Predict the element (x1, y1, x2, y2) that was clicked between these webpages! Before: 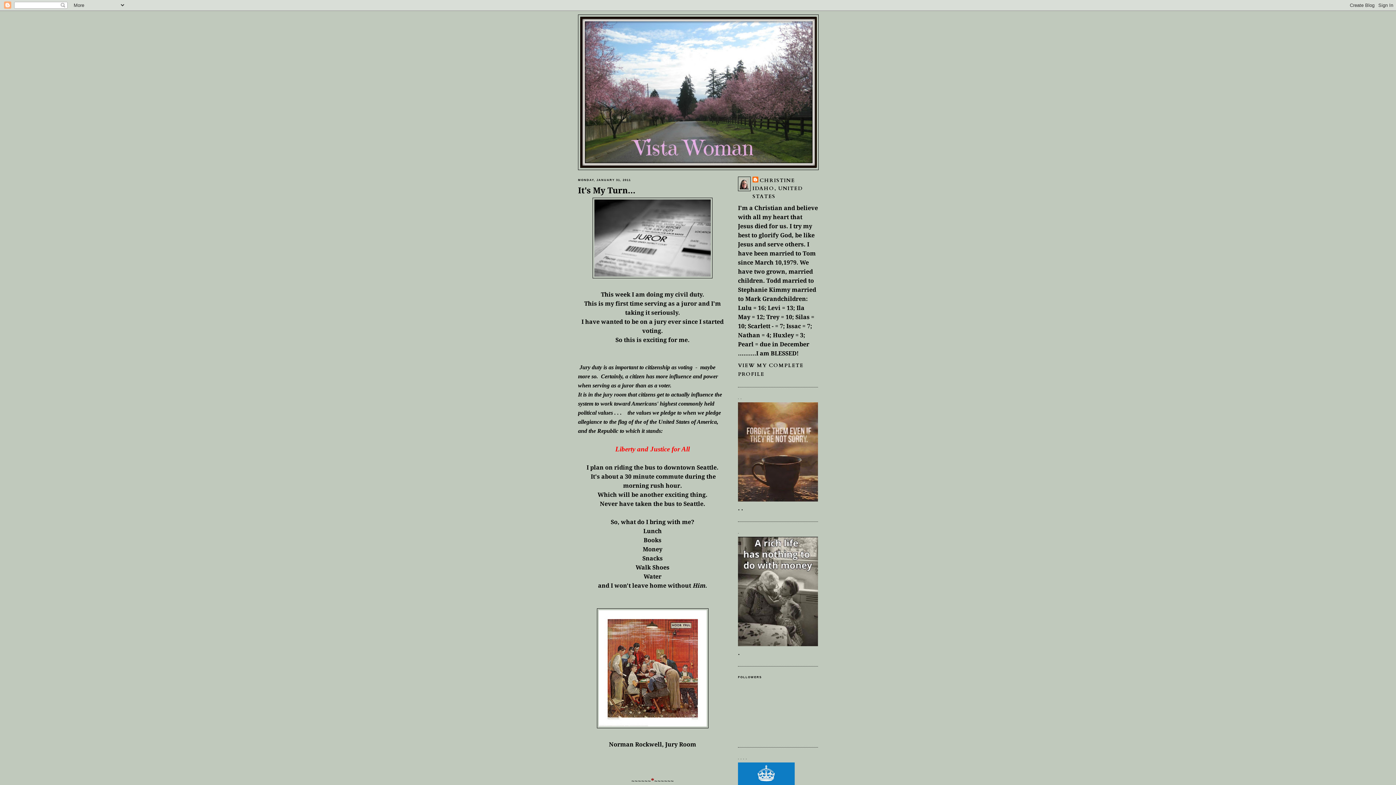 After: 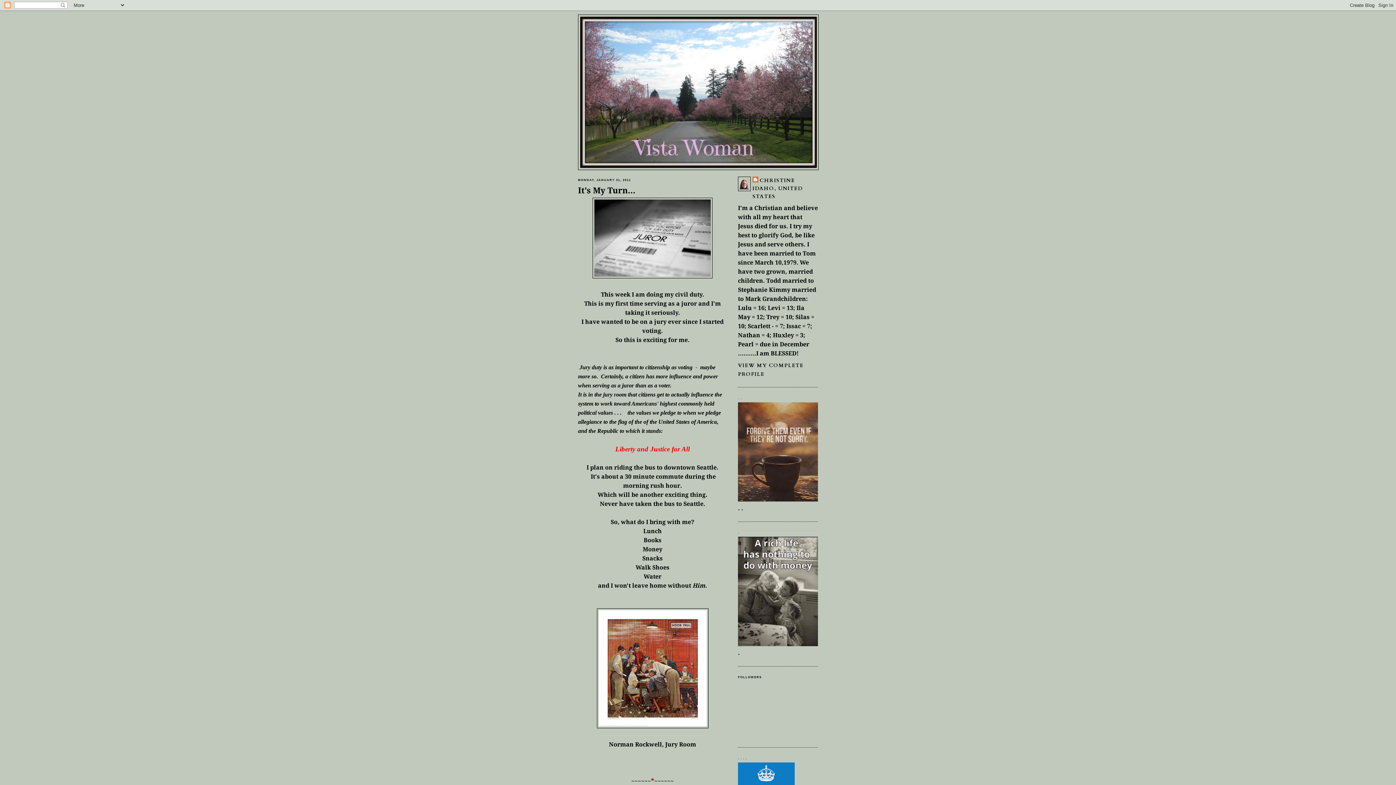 Action: bbox: (578, 185, 727, 196) label: It's My Turn...